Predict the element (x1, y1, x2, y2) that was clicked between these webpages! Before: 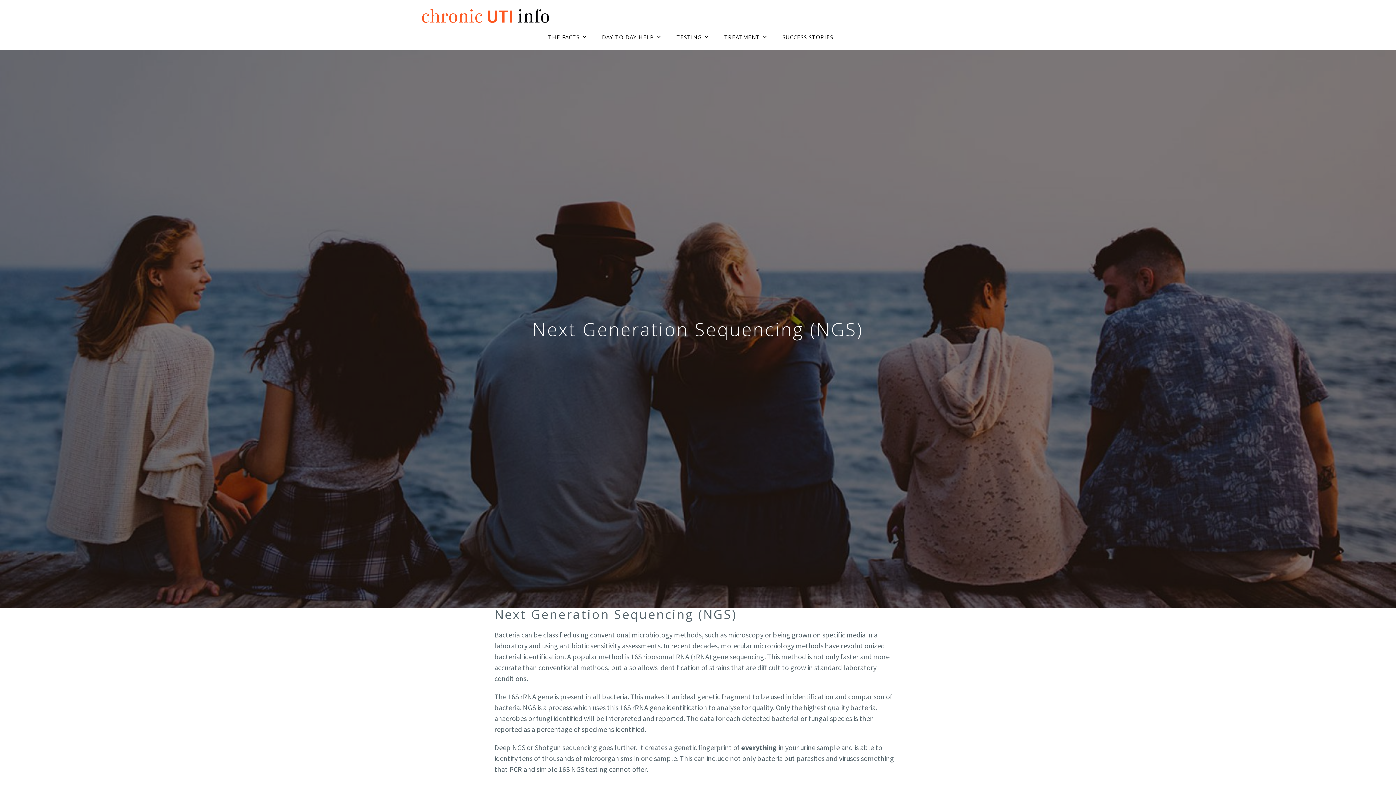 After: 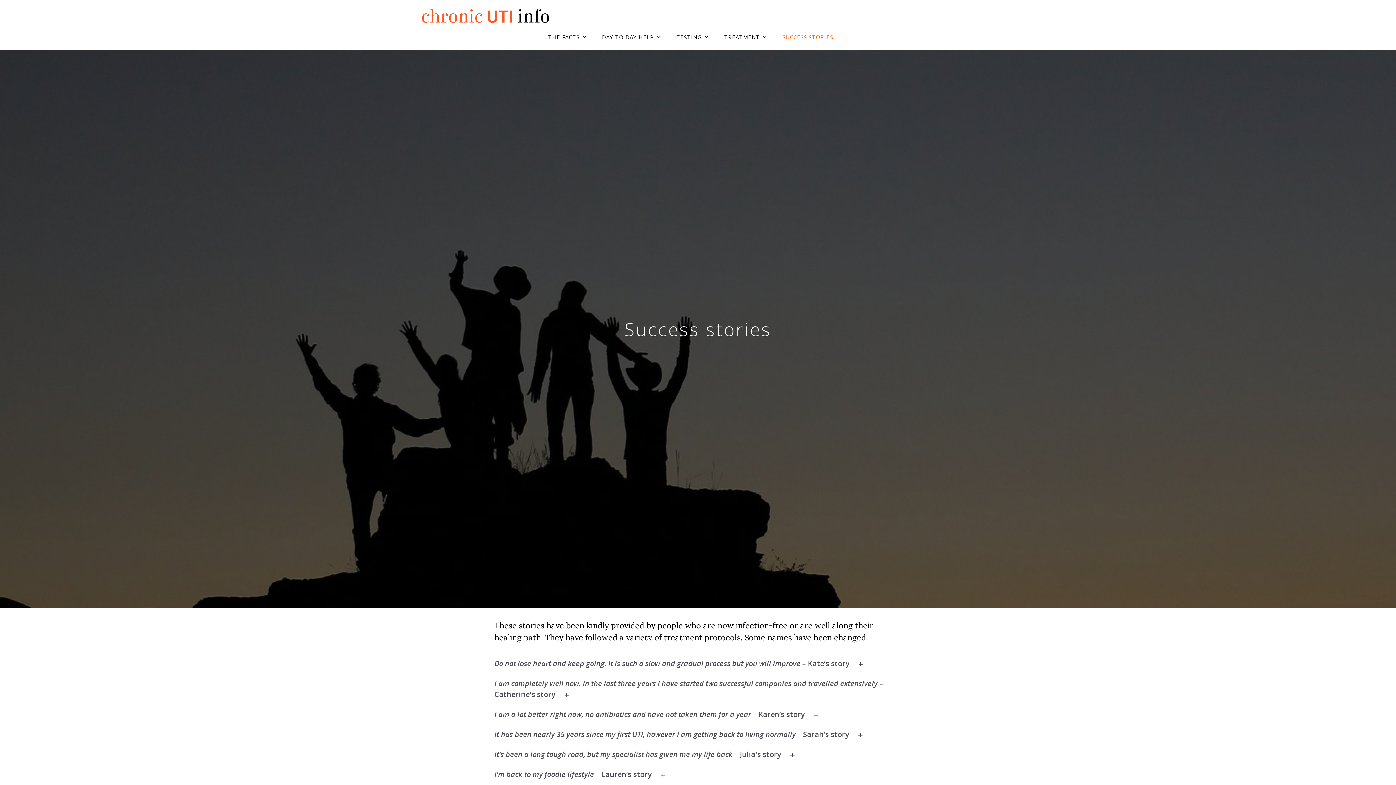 Action: label: SUCCESS STORIES bbox: (782, 29, 833, 44)